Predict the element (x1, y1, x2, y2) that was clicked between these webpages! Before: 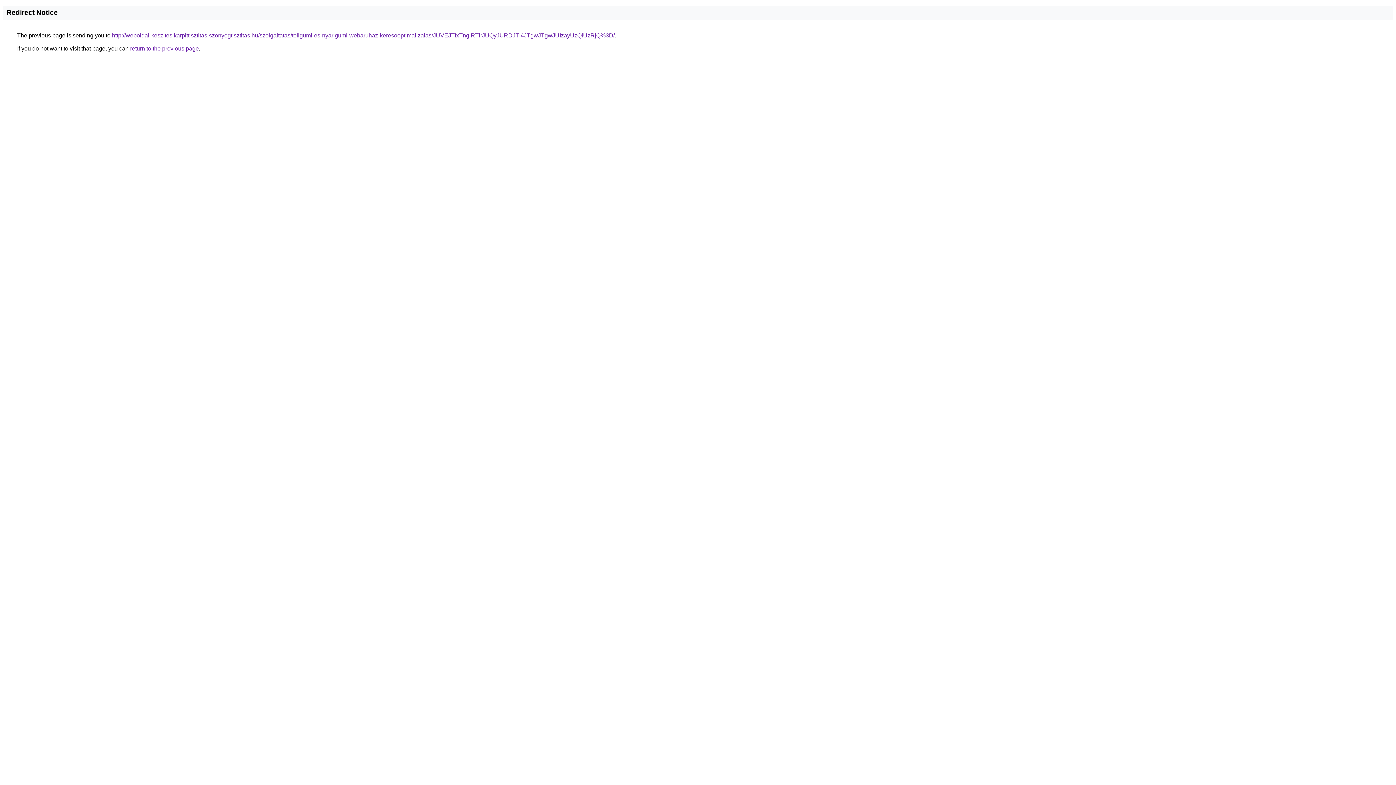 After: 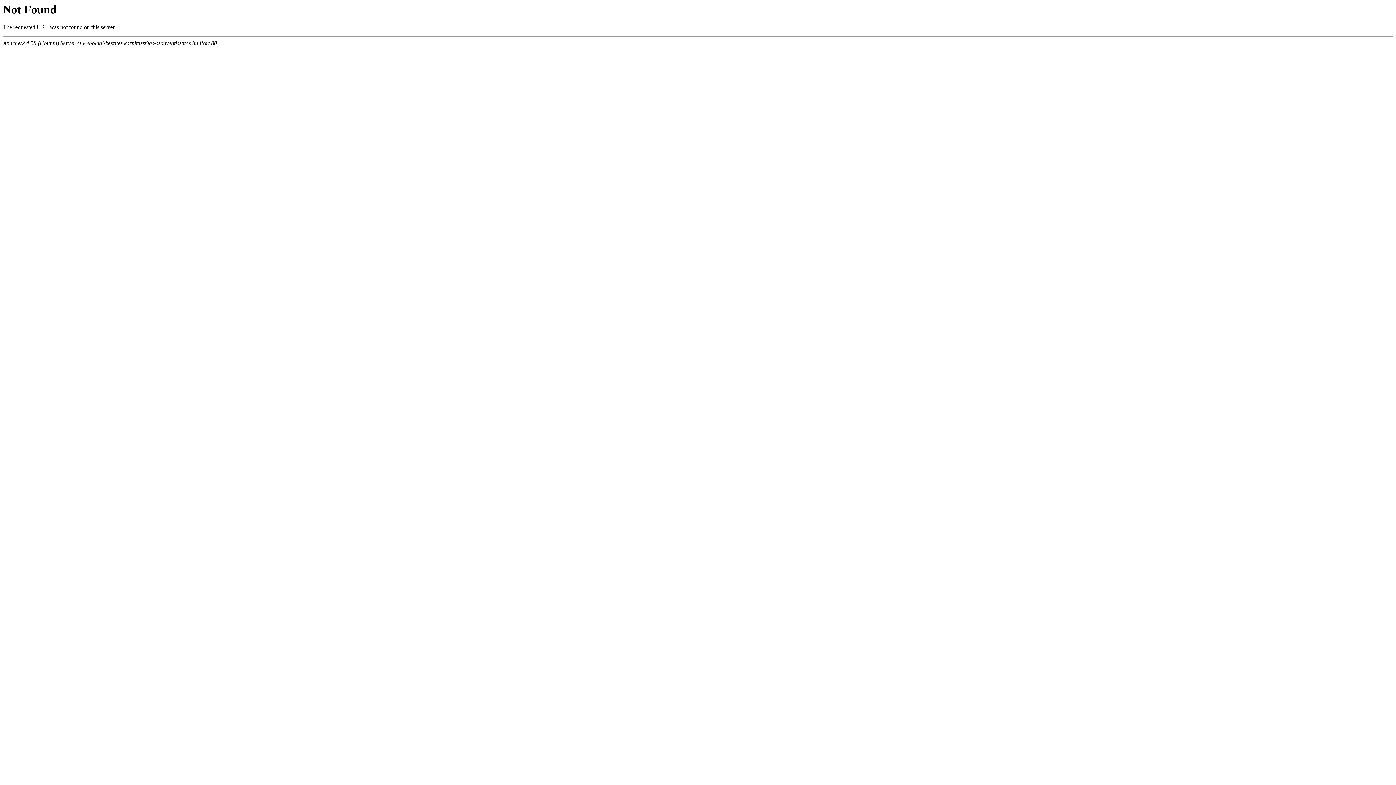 Action: label: http://weboldal-keszites.karpittisztitas-szonyegtisztitas.hu/szolgaltatas/teligumi-es-nyarigumi-webaruhaz-keresooptimalizalas/JUVEJTIxTnglRTlrJUQyJURDJTI4JTgwJTgwJUIzayUzQiUzRjQ%3D/ bbox: (112, 32, 614, 38)